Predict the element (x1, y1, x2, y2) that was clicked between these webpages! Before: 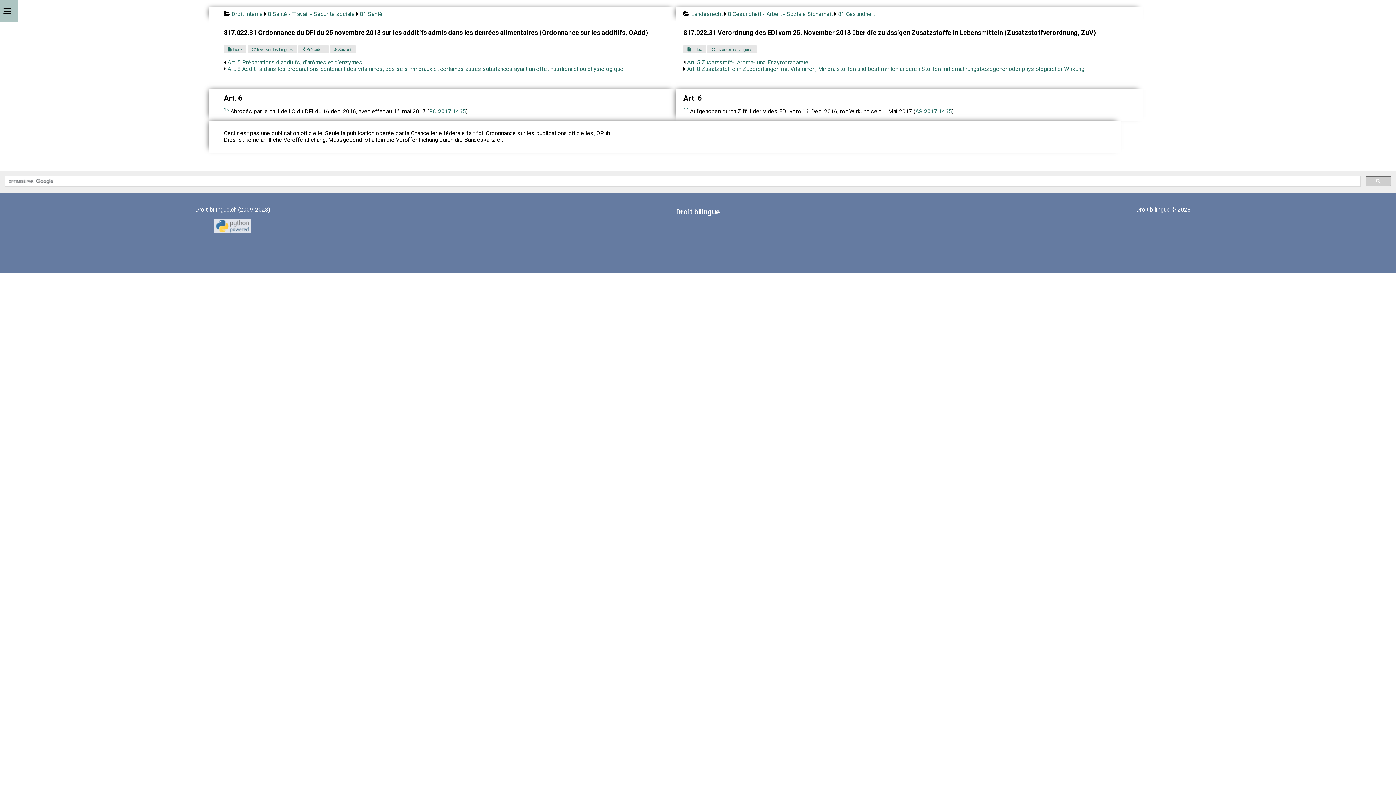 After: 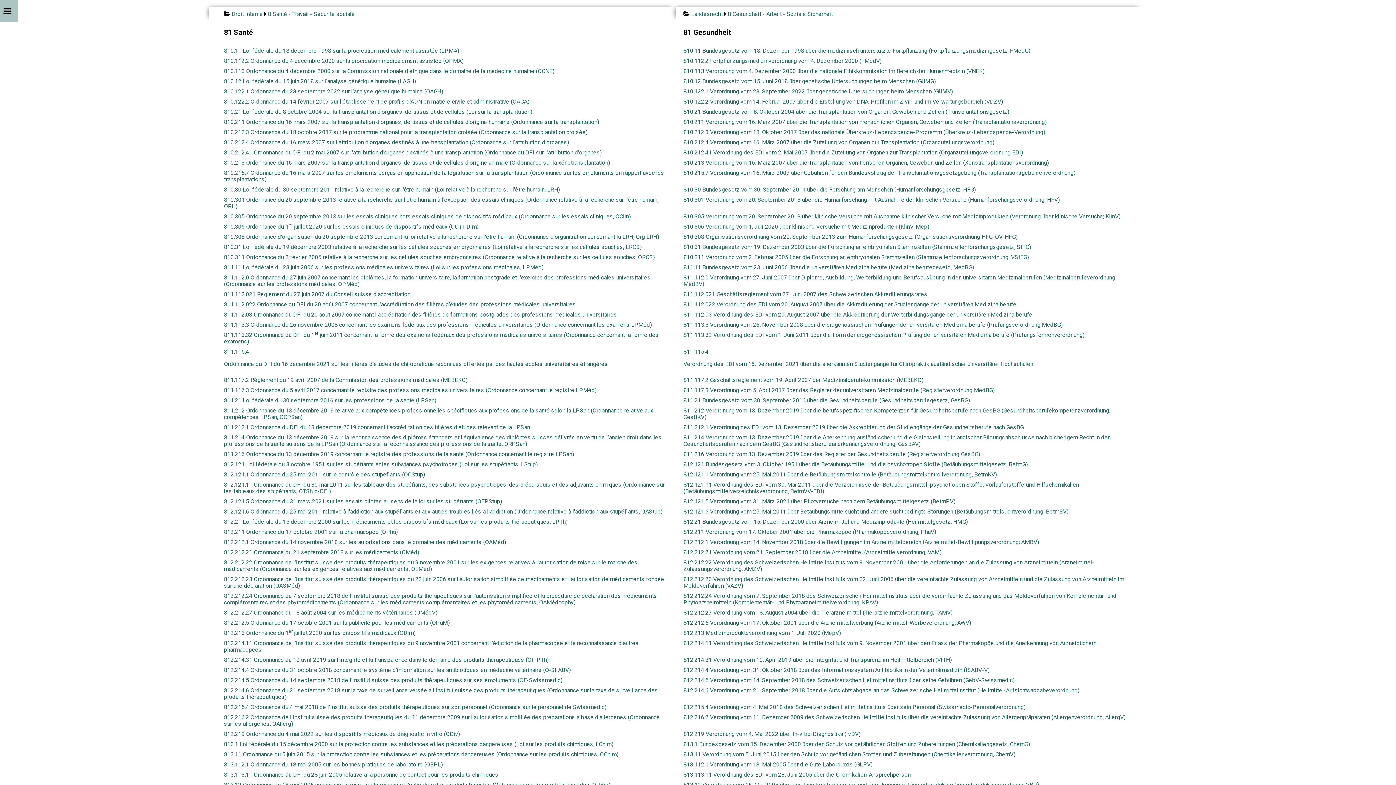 Action: label: 81 Gesundheit bbox: (838, 10, 874, 17)